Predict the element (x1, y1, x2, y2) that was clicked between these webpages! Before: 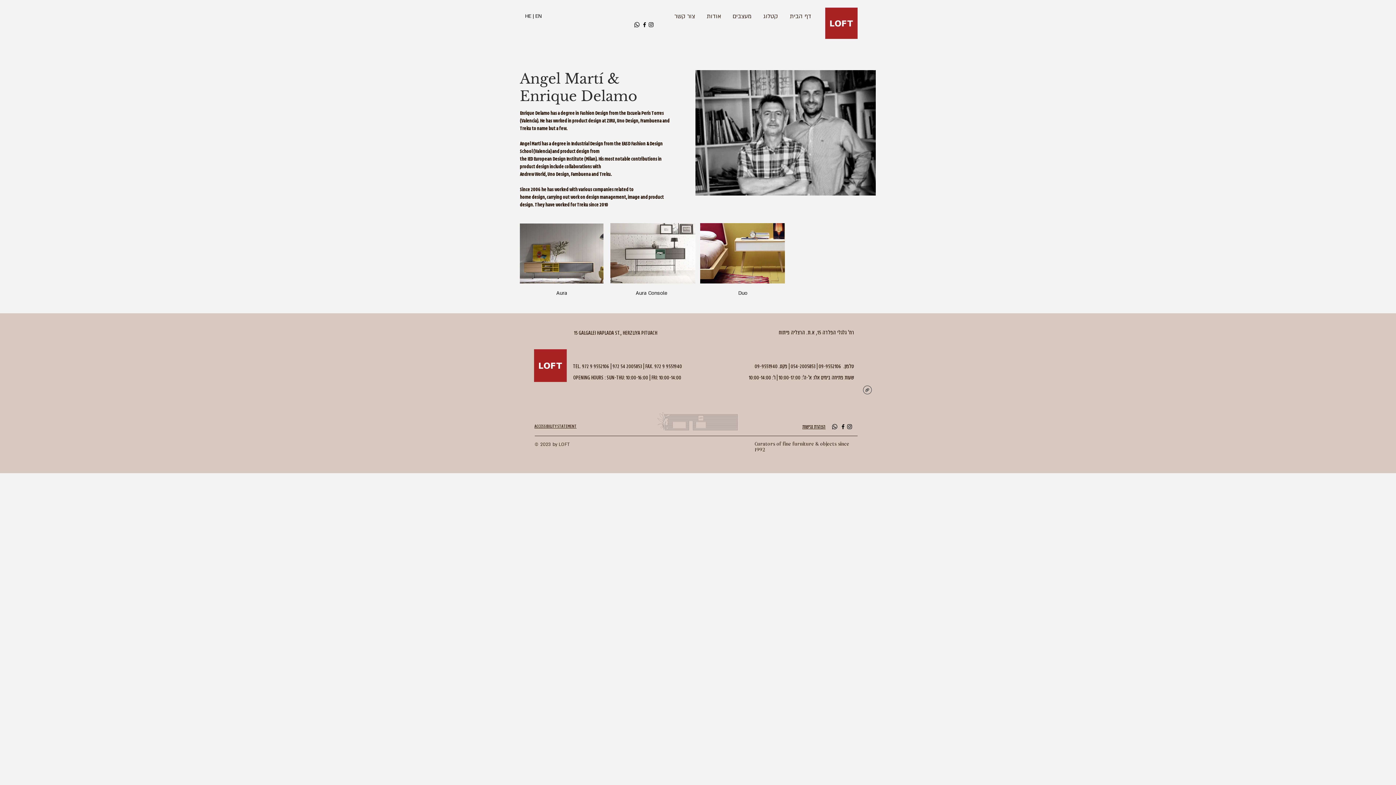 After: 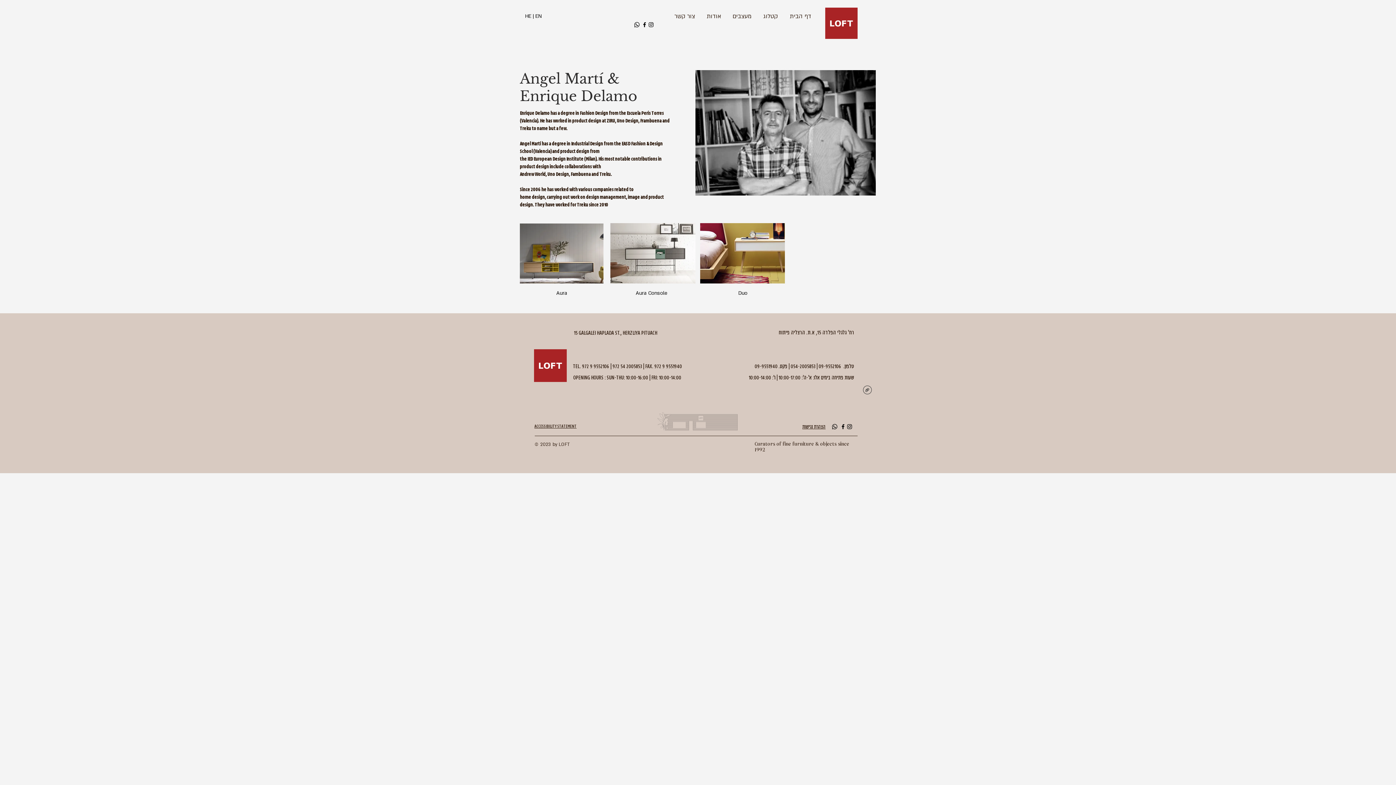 Action: label: Whatsapp bbox: (633, 21, 640, 28)